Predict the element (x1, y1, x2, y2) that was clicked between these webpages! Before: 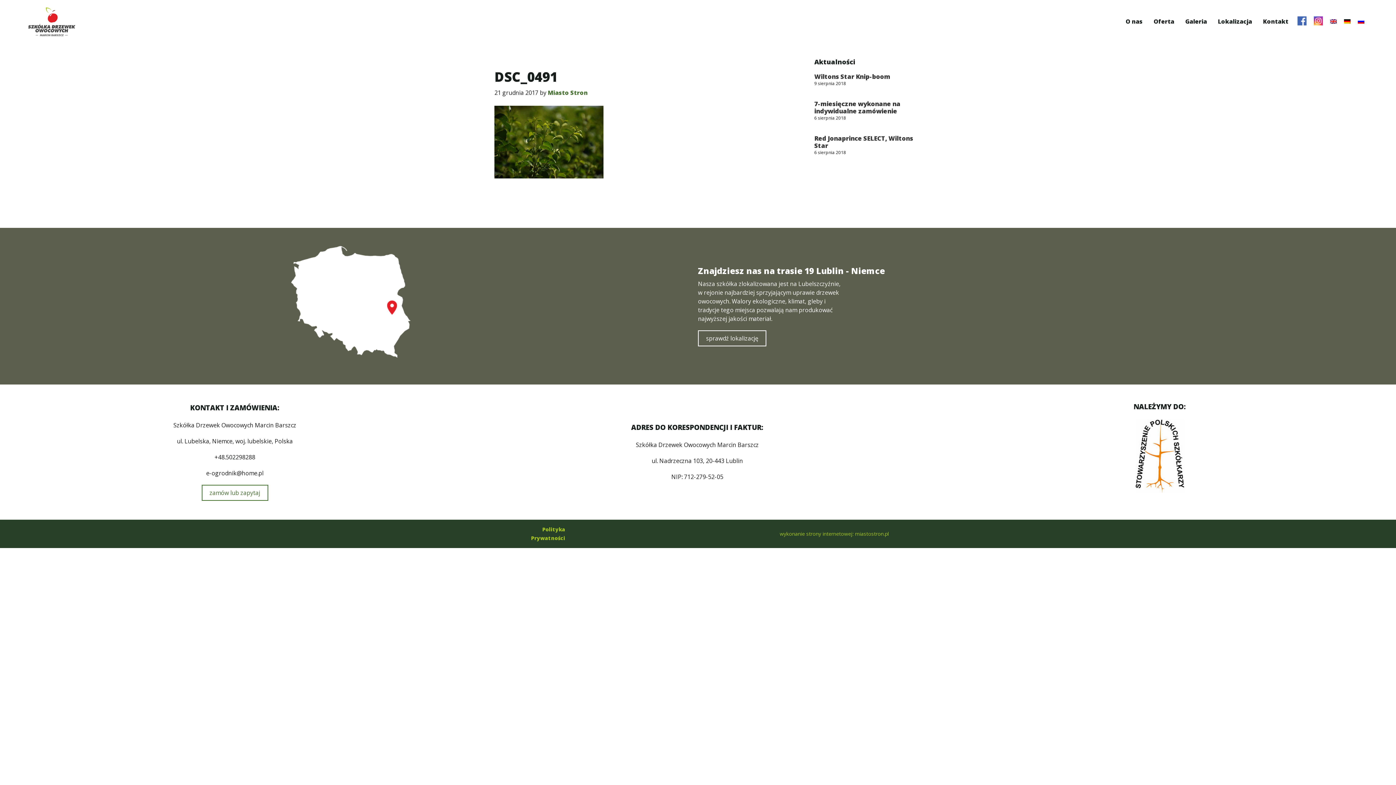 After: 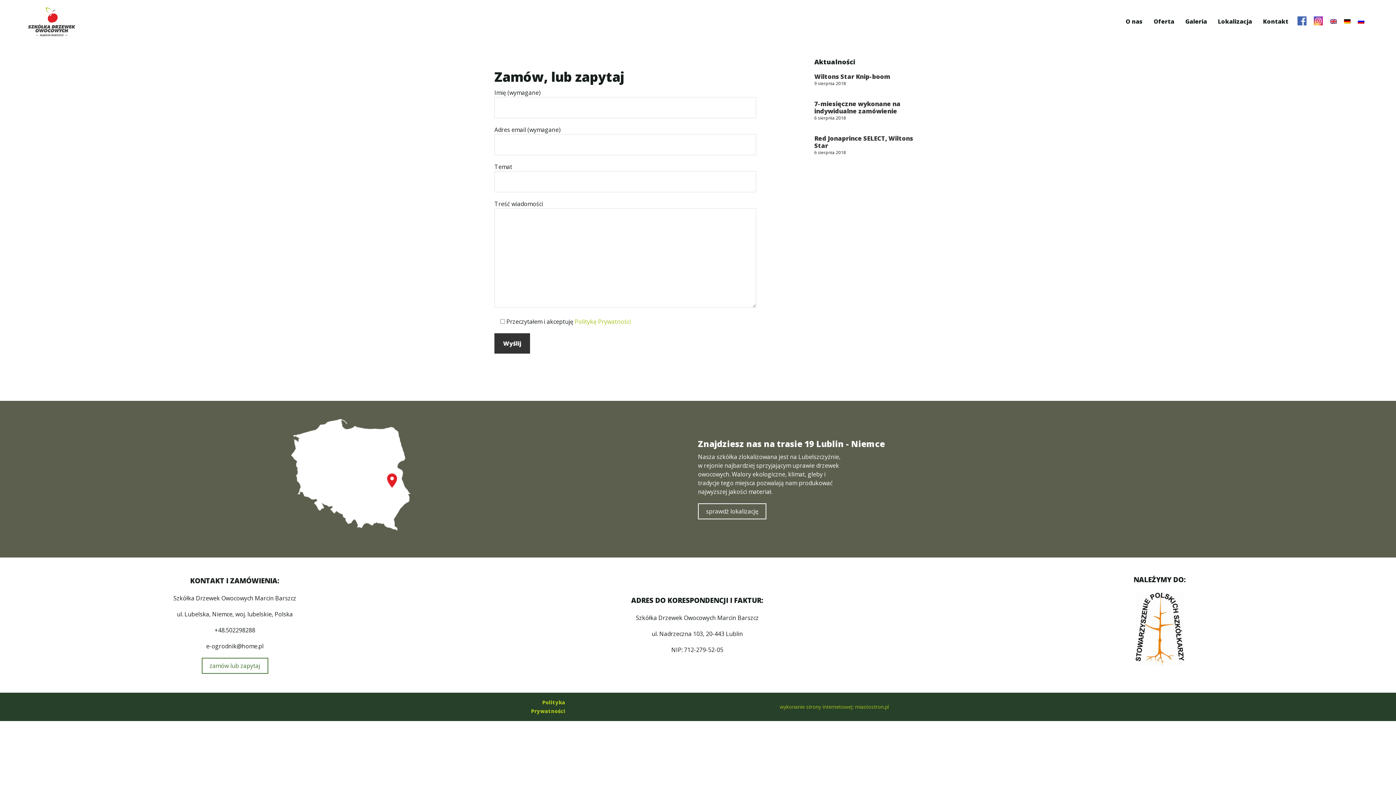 Action: bbox: (201, 484, 268, 500) label: zamów lub zapytaj